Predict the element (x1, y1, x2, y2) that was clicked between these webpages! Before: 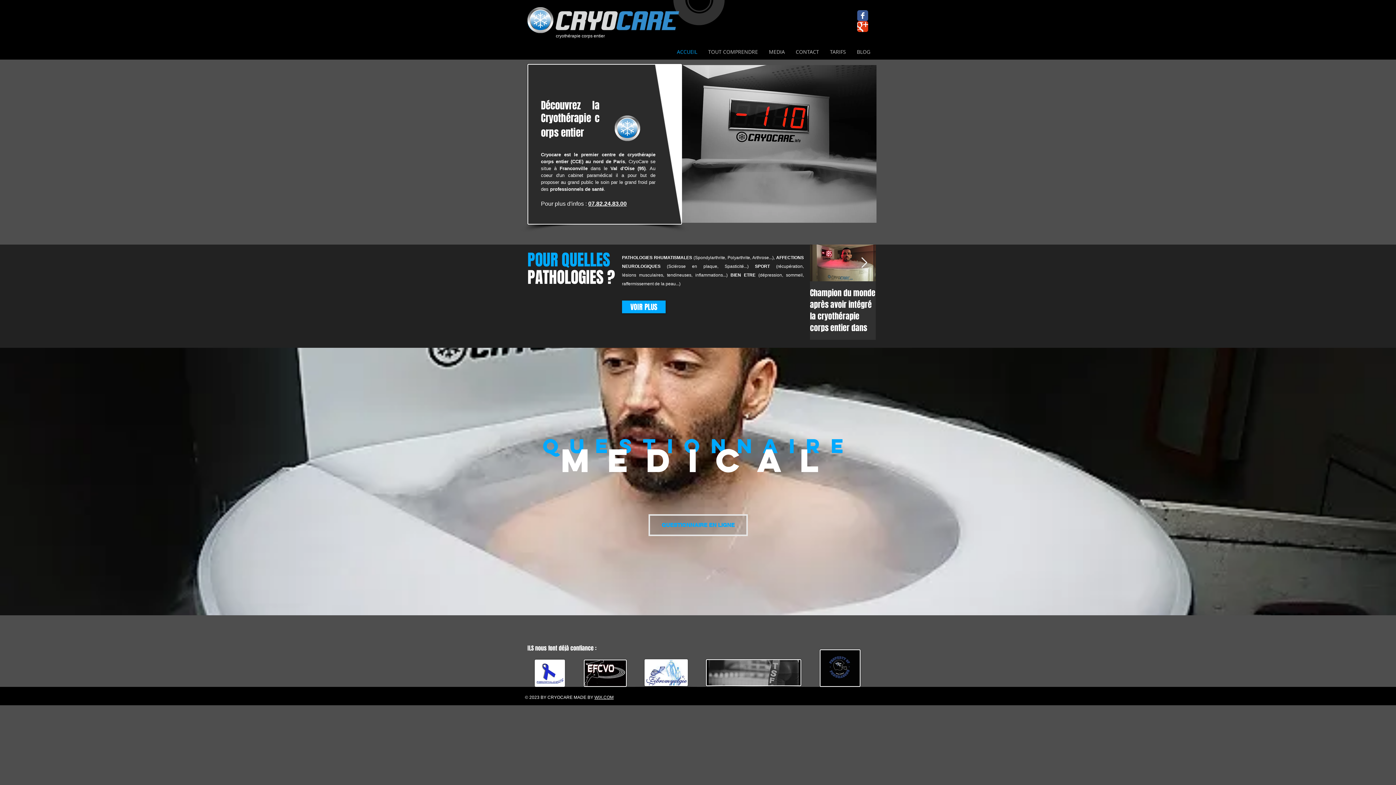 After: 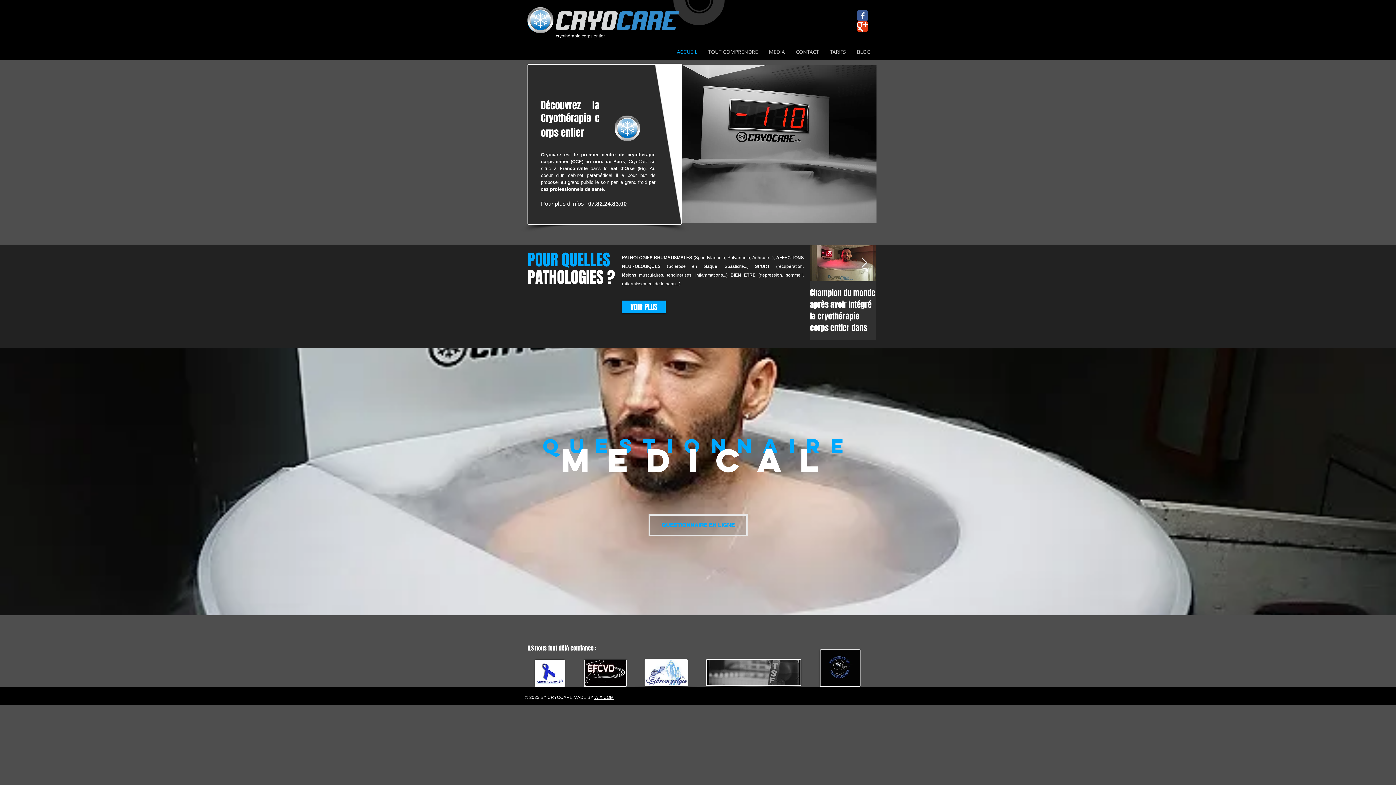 Action: bbox: (763, 48, 790, 55) label: MEDIA